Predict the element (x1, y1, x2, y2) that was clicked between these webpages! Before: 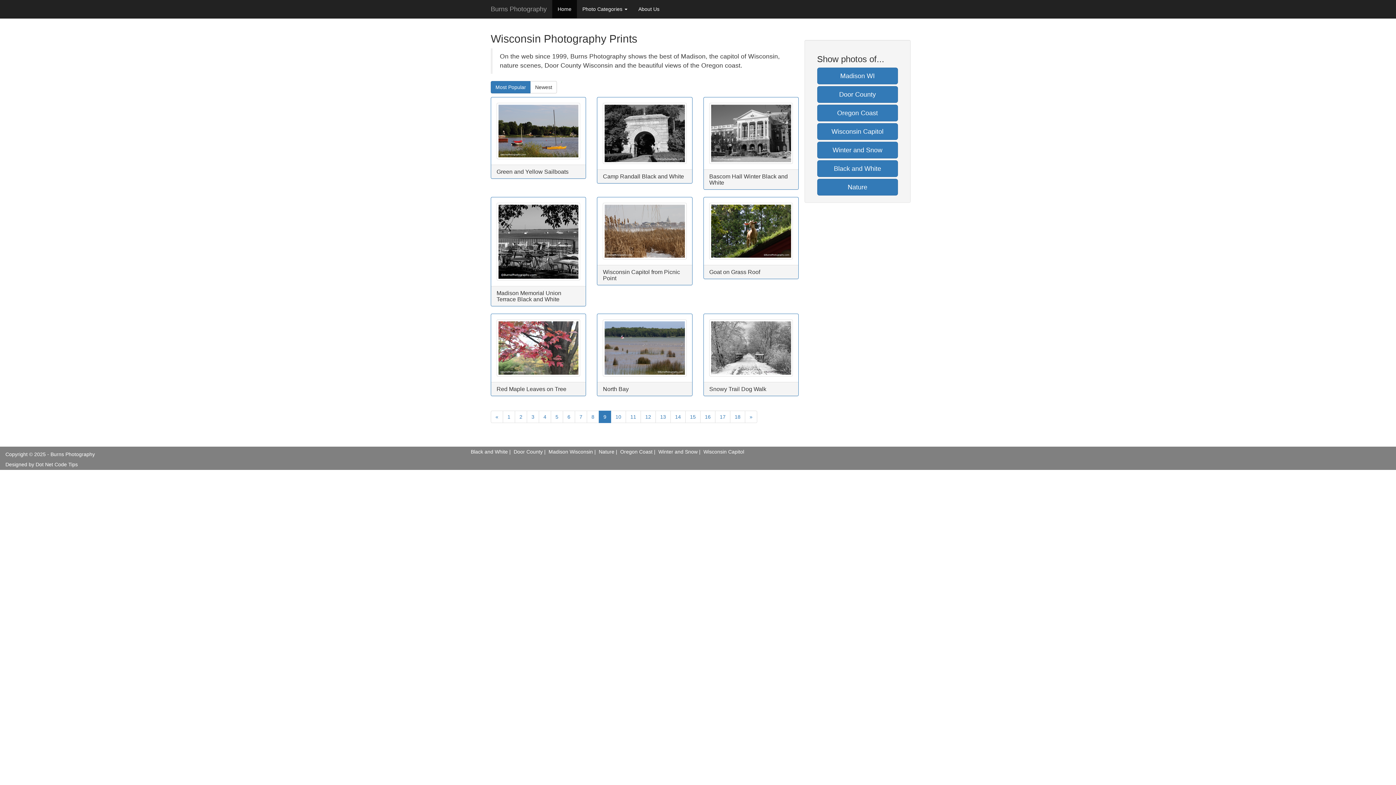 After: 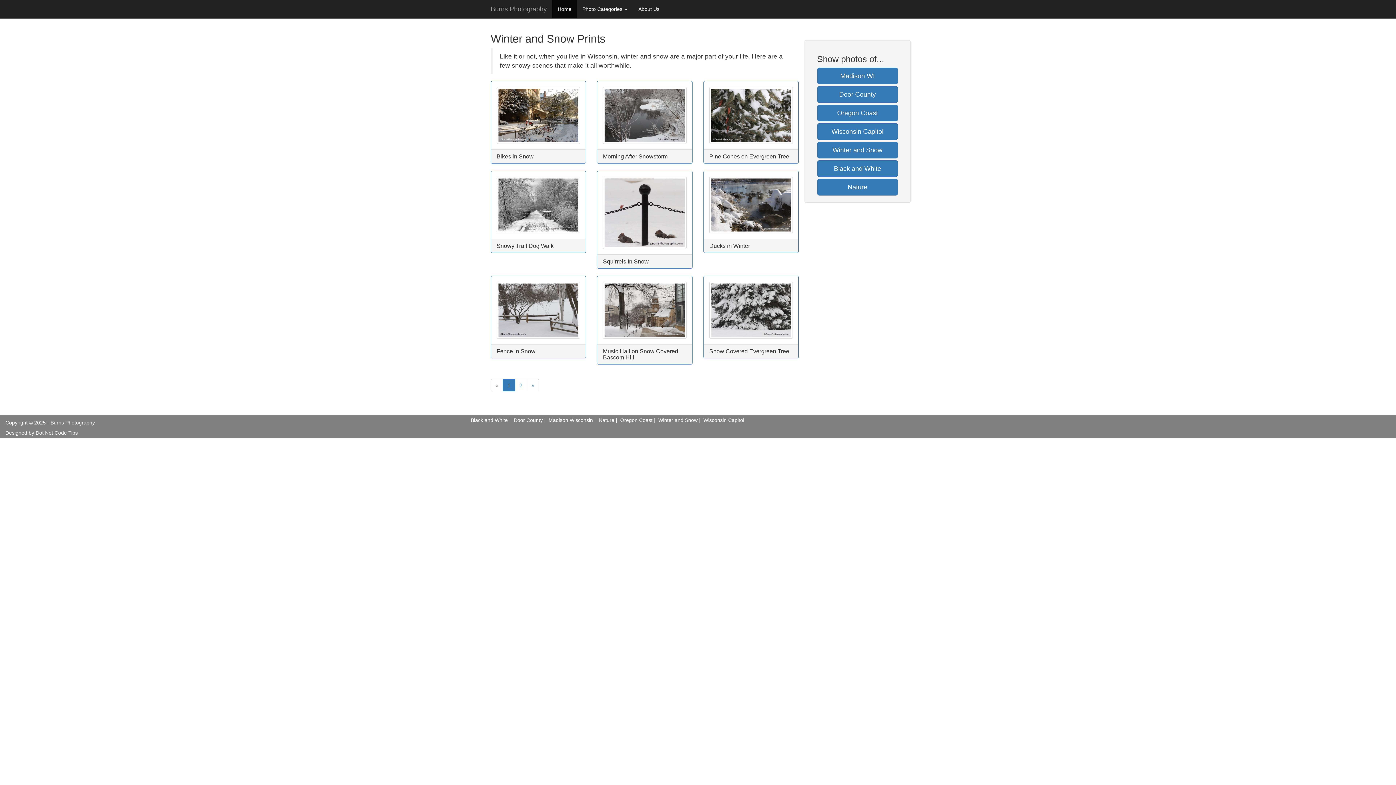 Action: bbox: (658, 449, 697, 454) label: Winter and Snow